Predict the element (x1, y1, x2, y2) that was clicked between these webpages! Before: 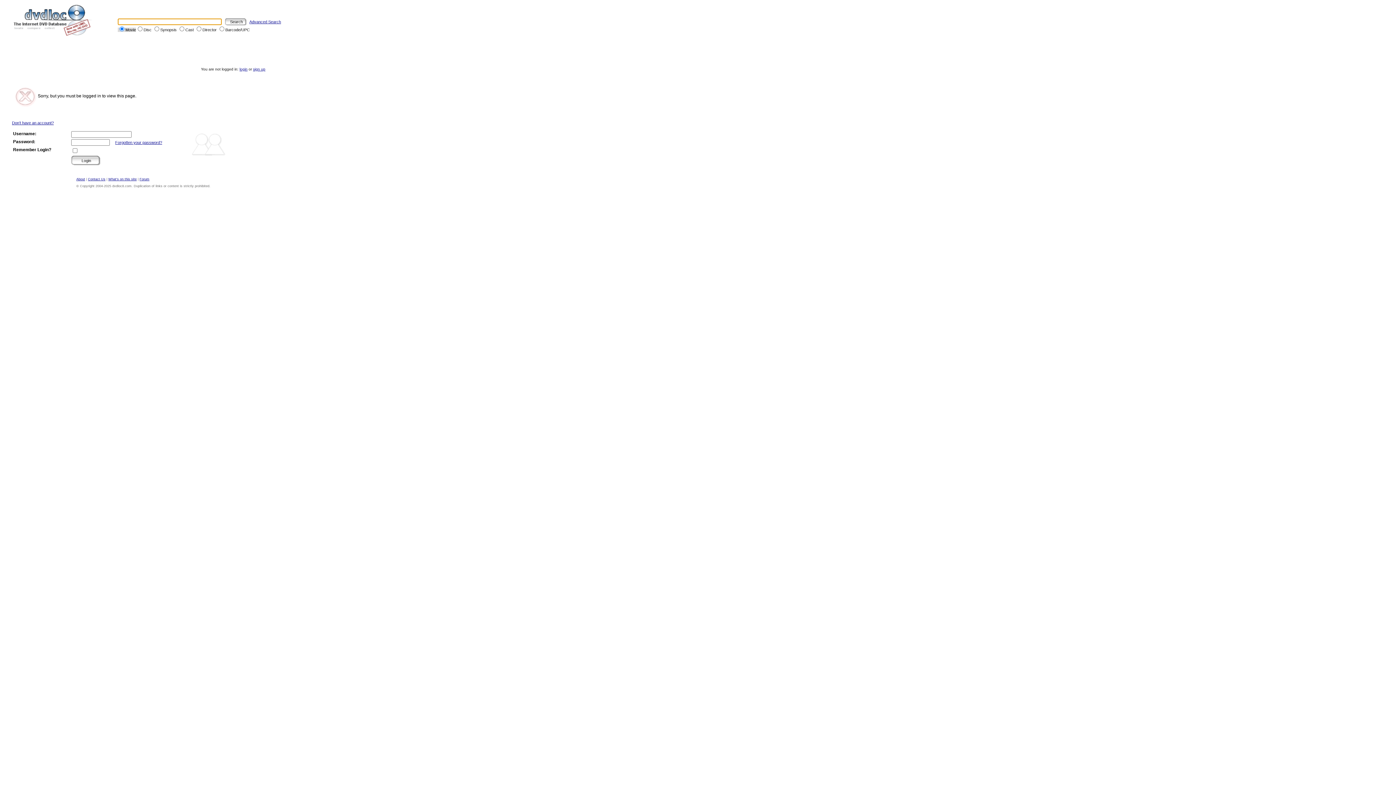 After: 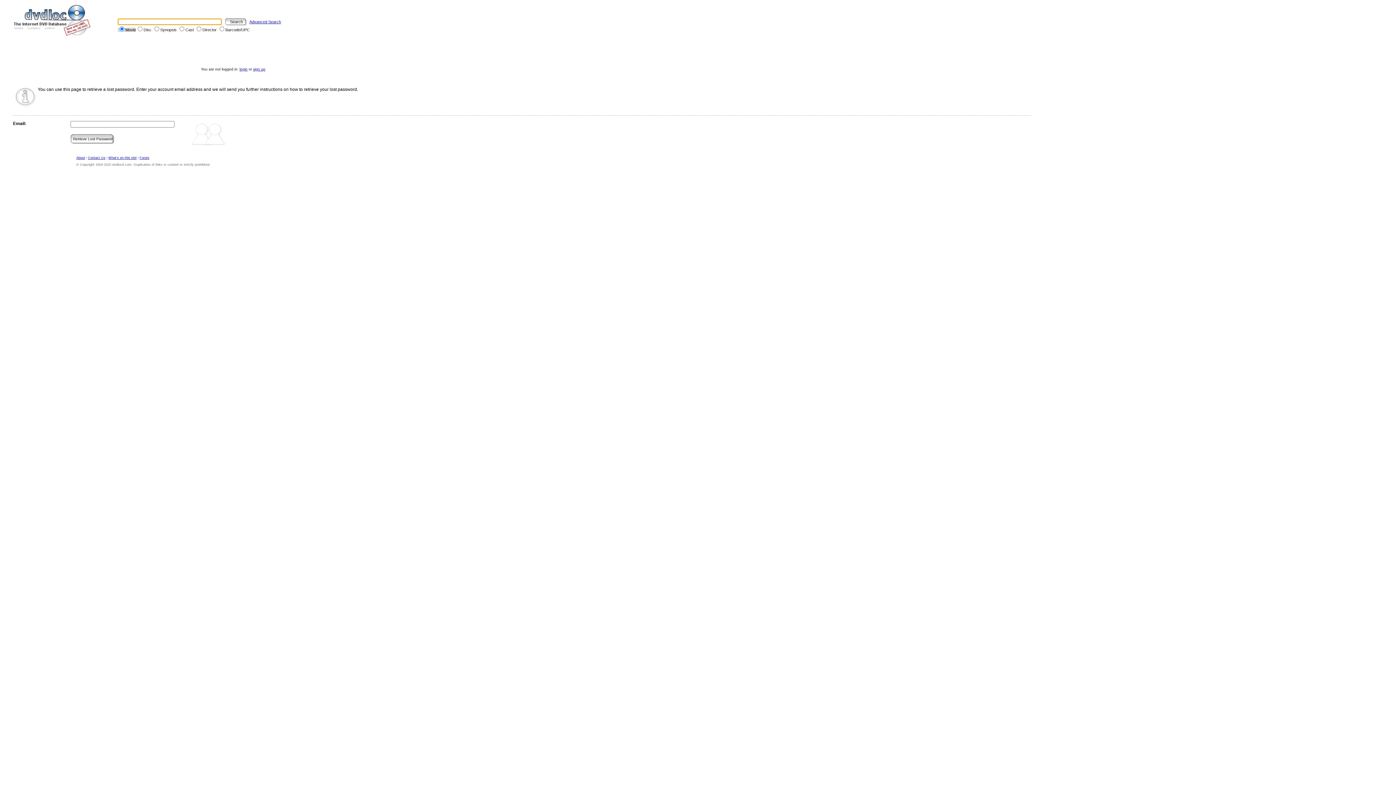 Action: bbox: (115, 140, 162, 144) label: Forgotten your password?